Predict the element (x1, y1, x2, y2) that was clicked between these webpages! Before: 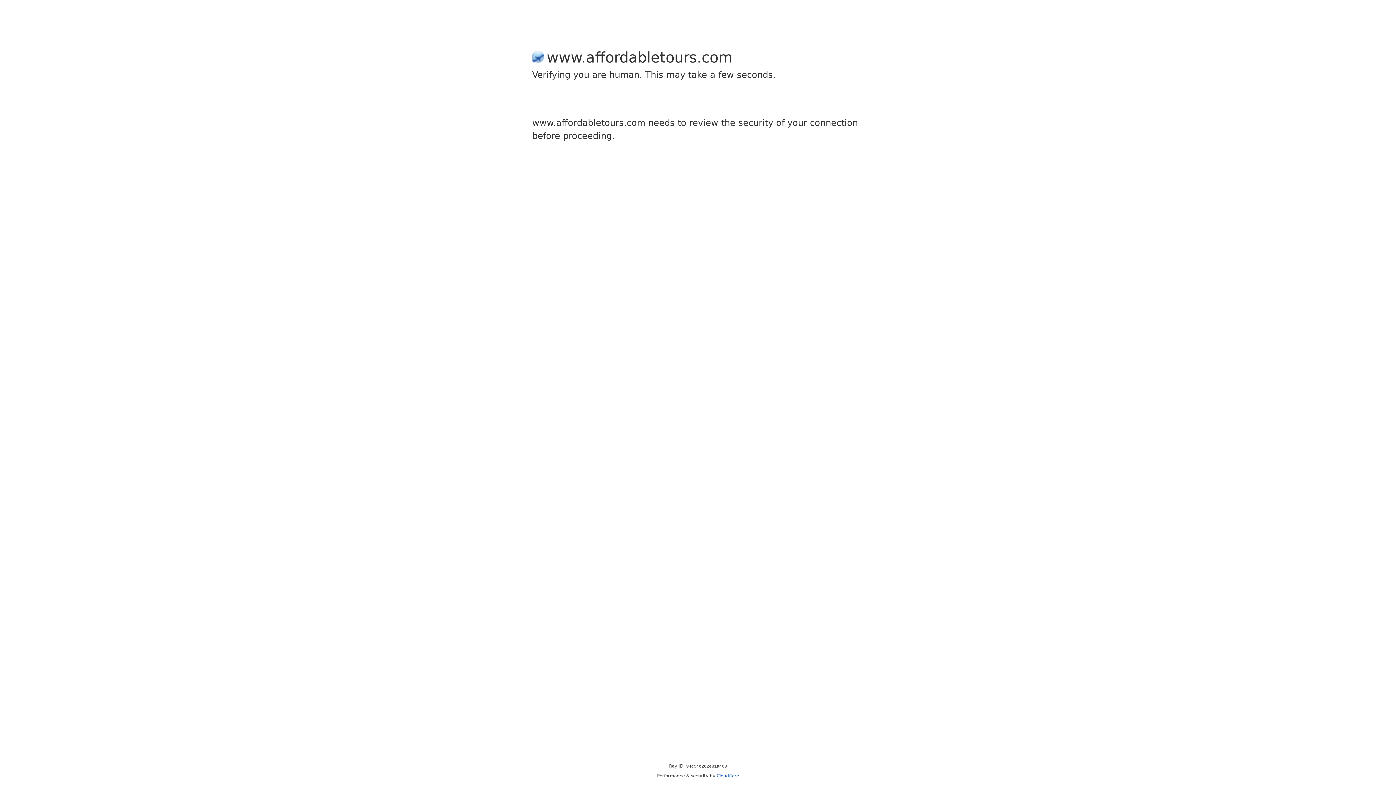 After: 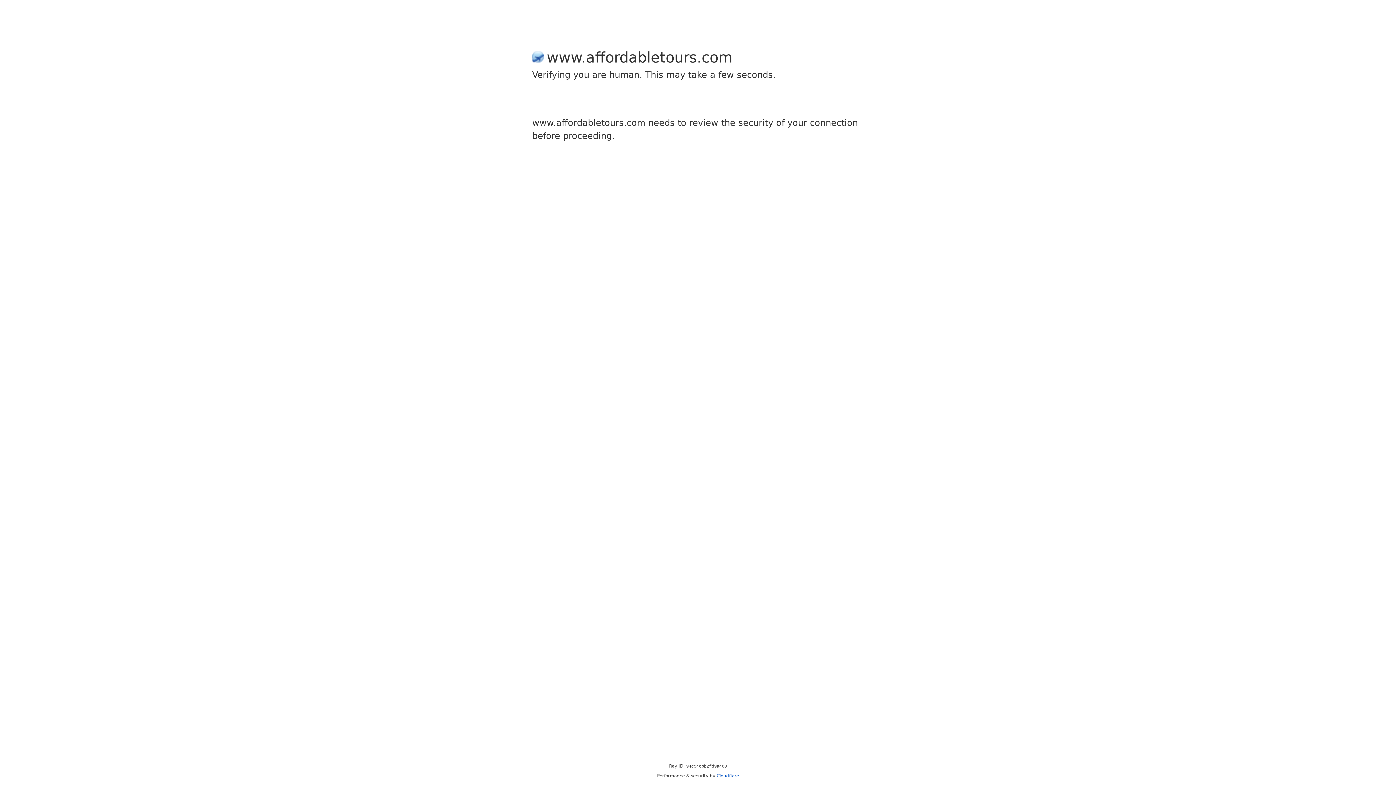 Action: label: Cloudflare bbox: (716, 773, 739, 778)